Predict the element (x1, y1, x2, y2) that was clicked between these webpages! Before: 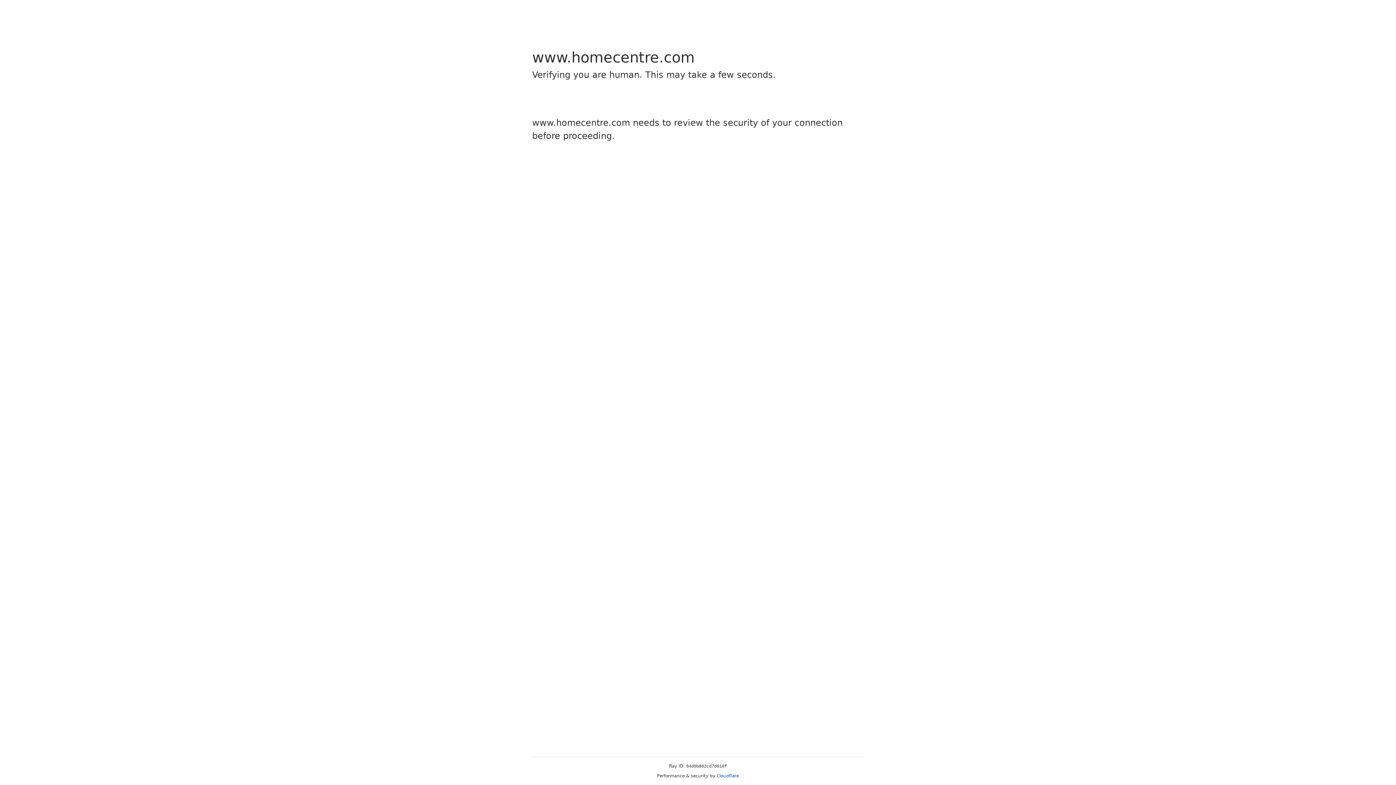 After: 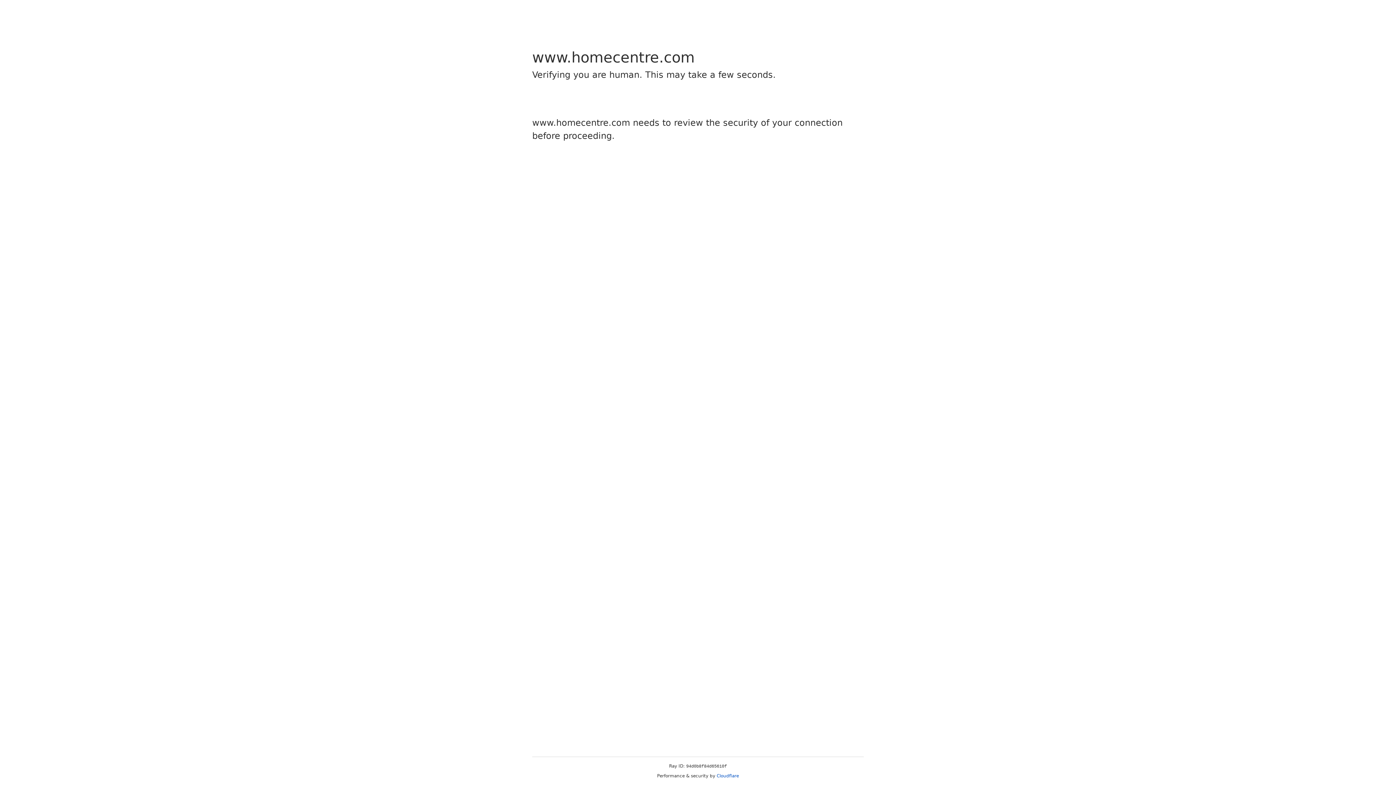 Action: label: Cloudflare bbox: (716, 773, 739, 778)